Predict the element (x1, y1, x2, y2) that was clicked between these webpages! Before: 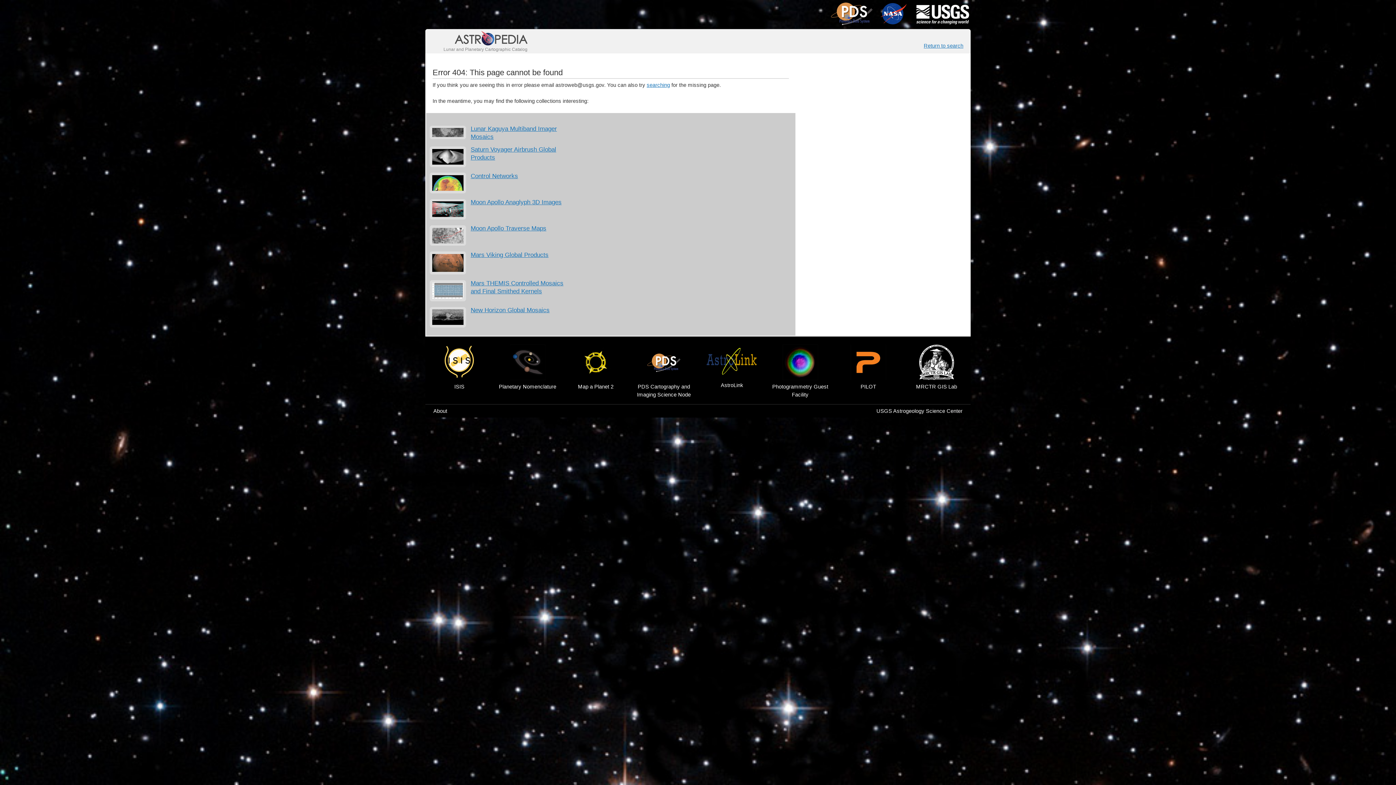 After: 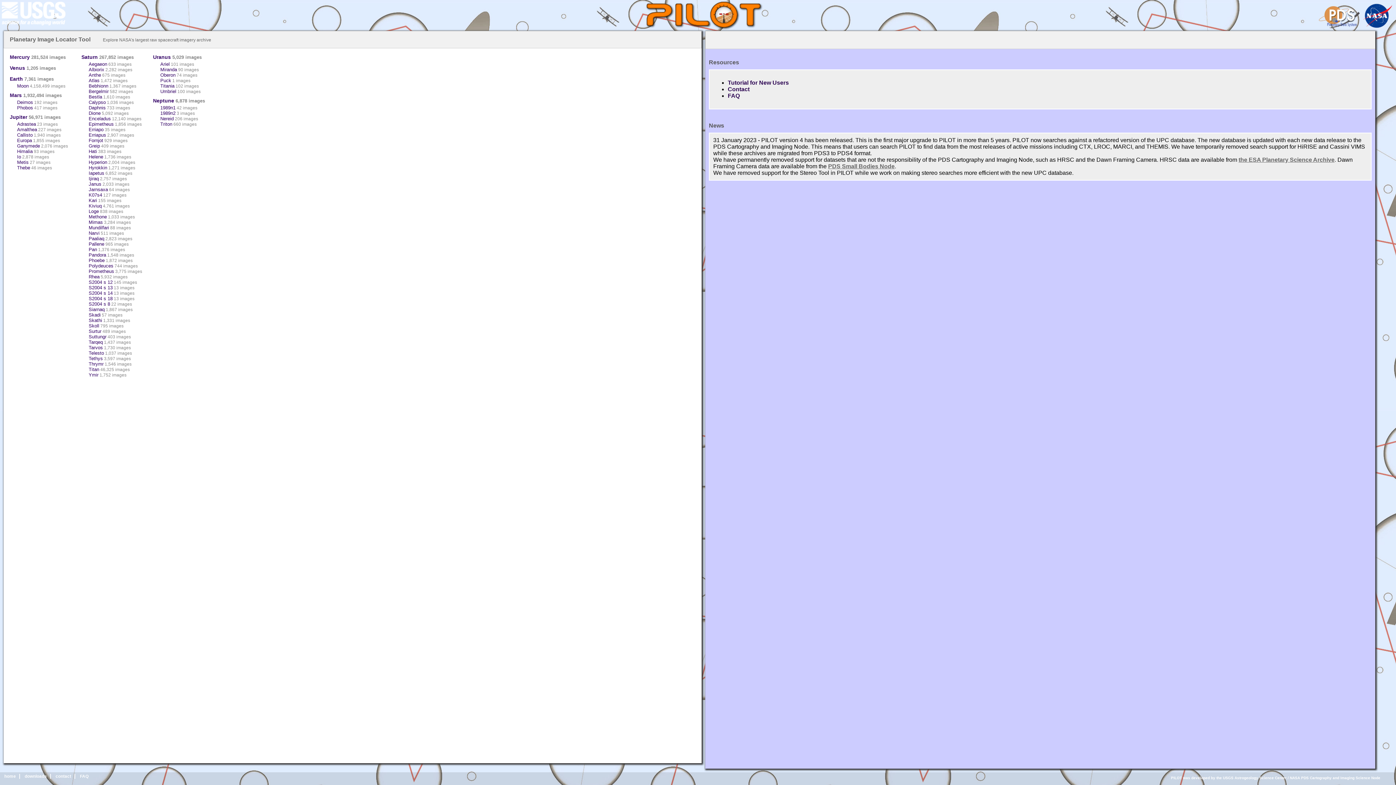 Action: bbox: (834, 342, 902, 390) label: PILOT